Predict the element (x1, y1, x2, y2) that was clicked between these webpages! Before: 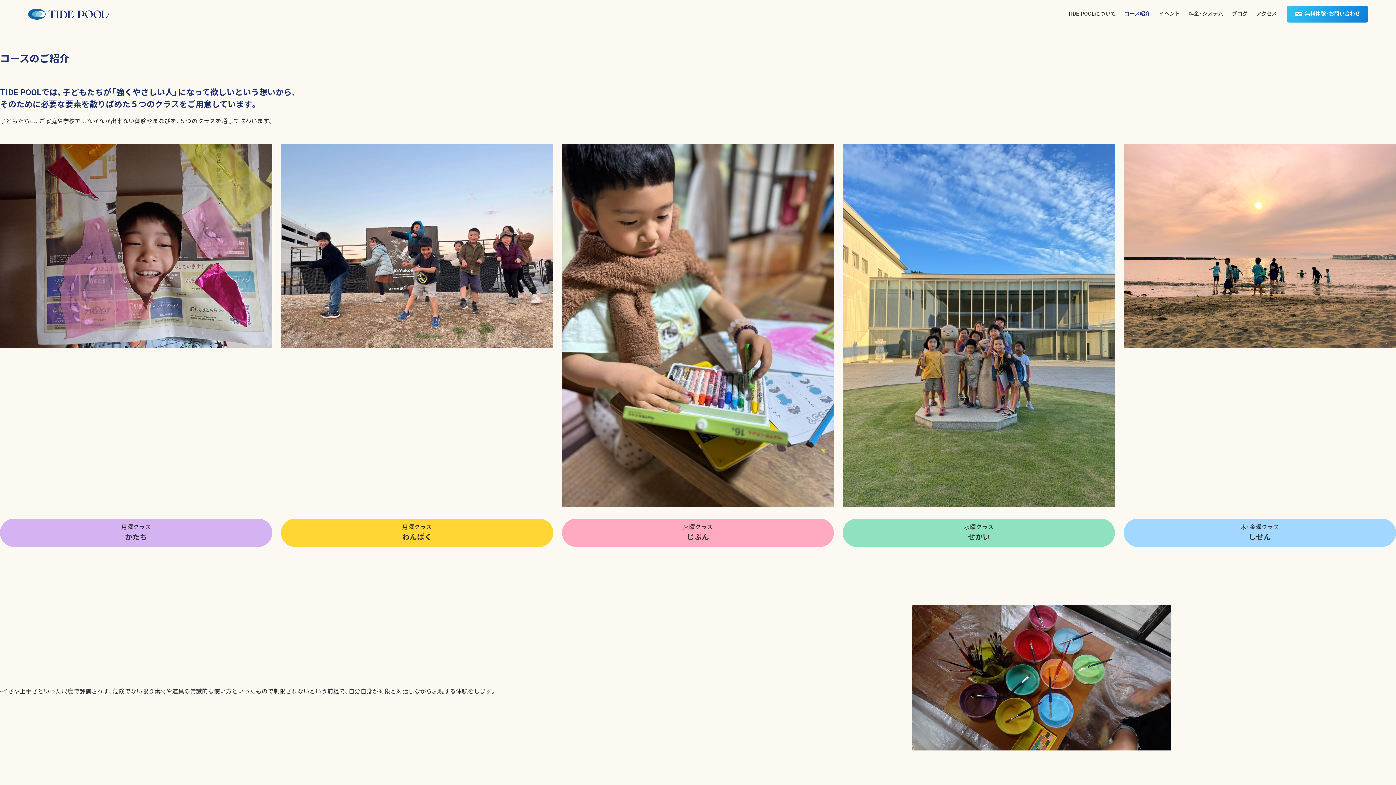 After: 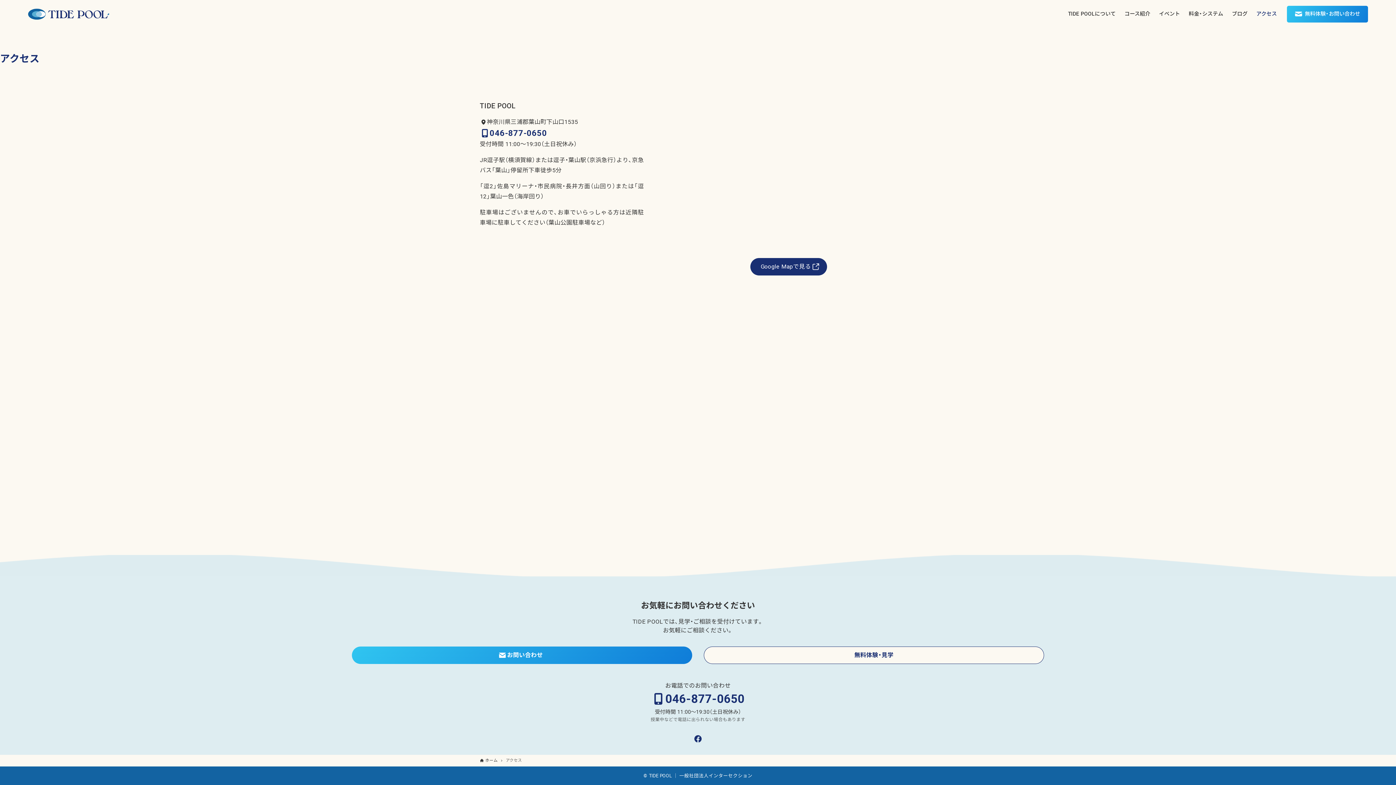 Action: label: アクセス bbox: (1252, 5, 1281, 22)